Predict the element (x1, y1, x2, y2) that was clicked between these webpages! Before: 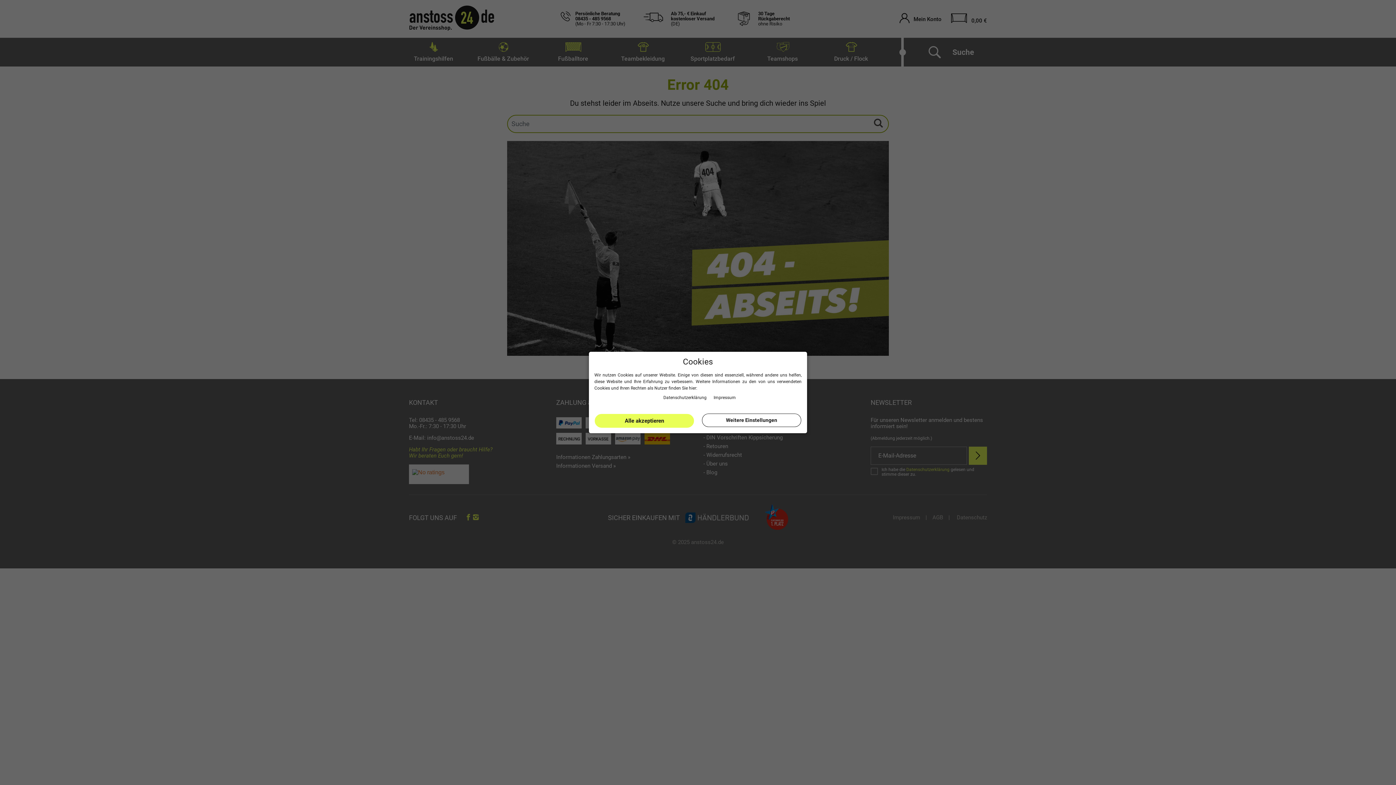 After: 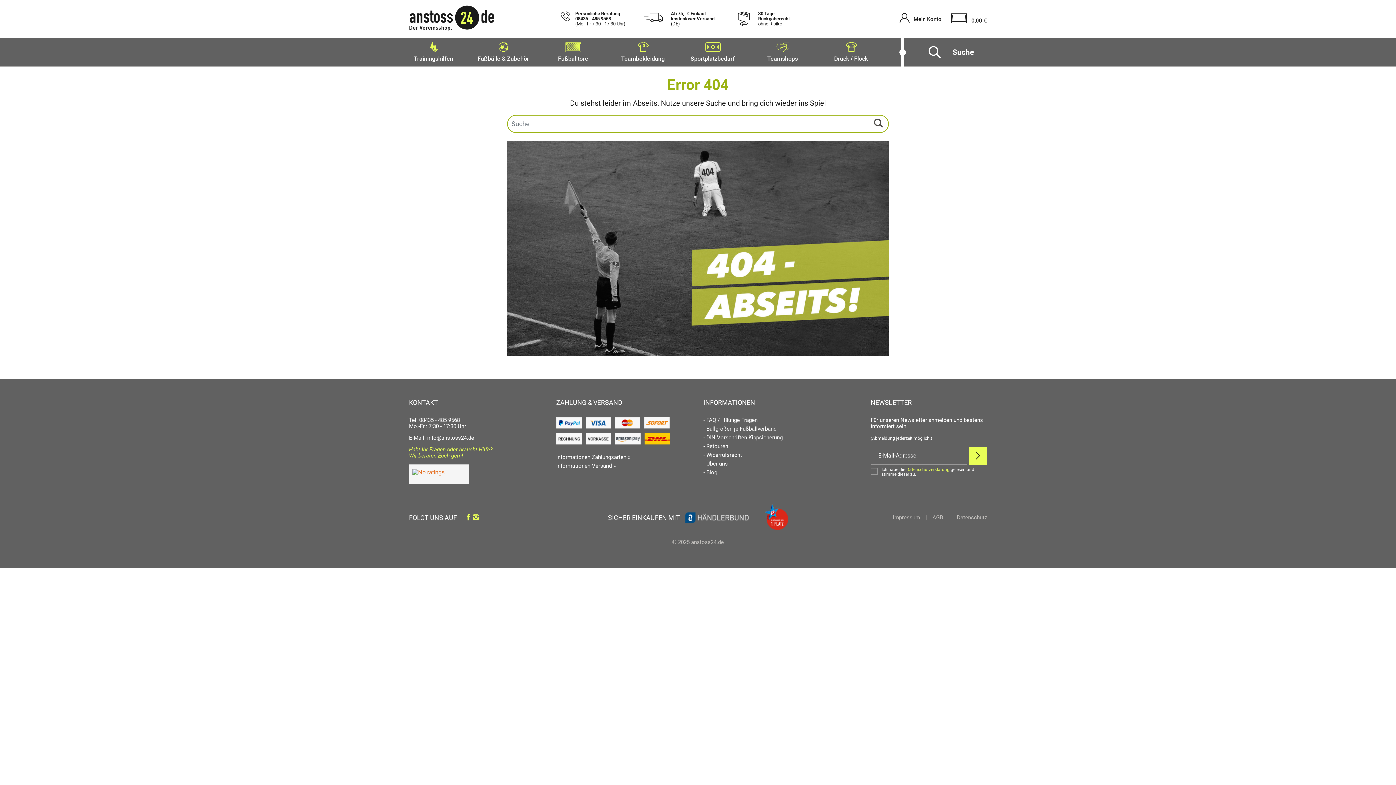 Action: bbox: (594, 414, 694, 428) label: Alle akzeptieren